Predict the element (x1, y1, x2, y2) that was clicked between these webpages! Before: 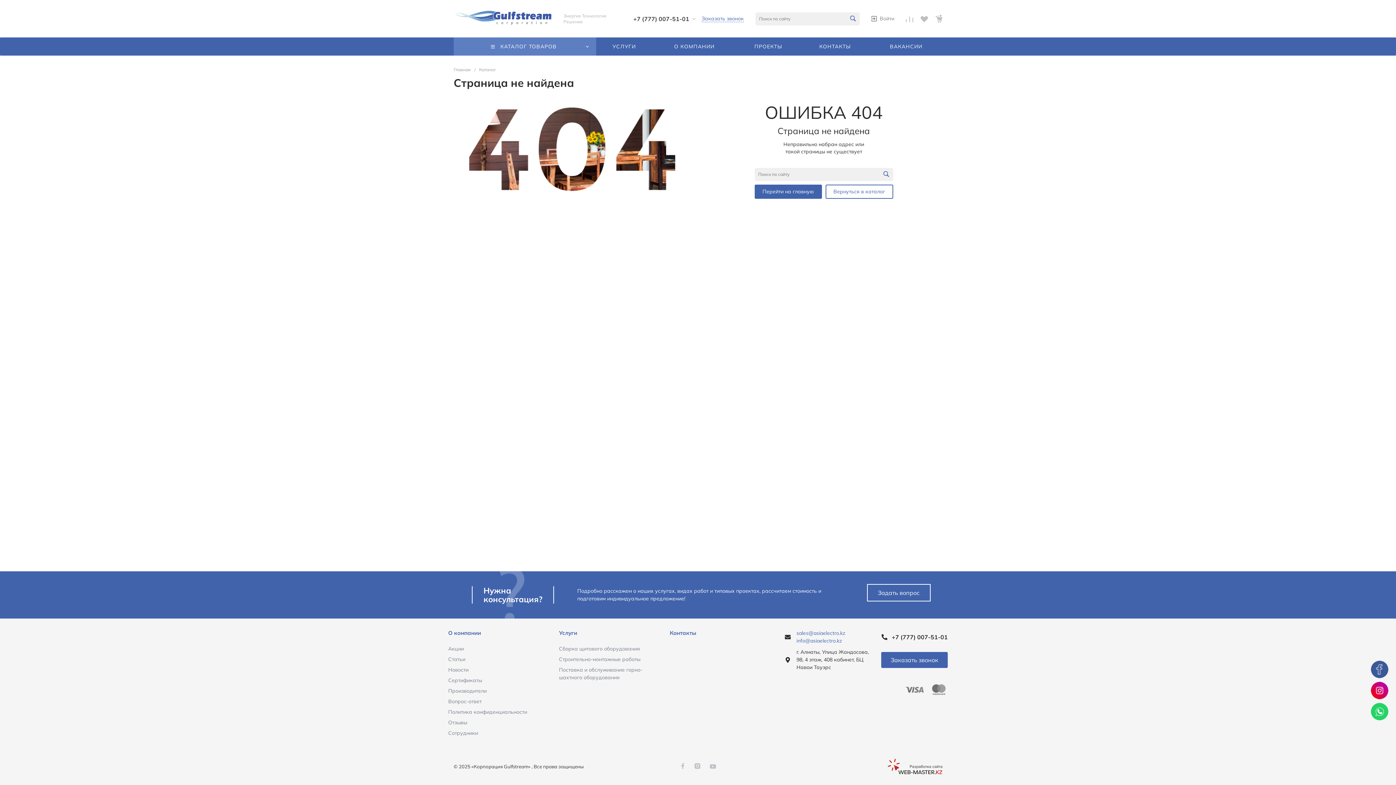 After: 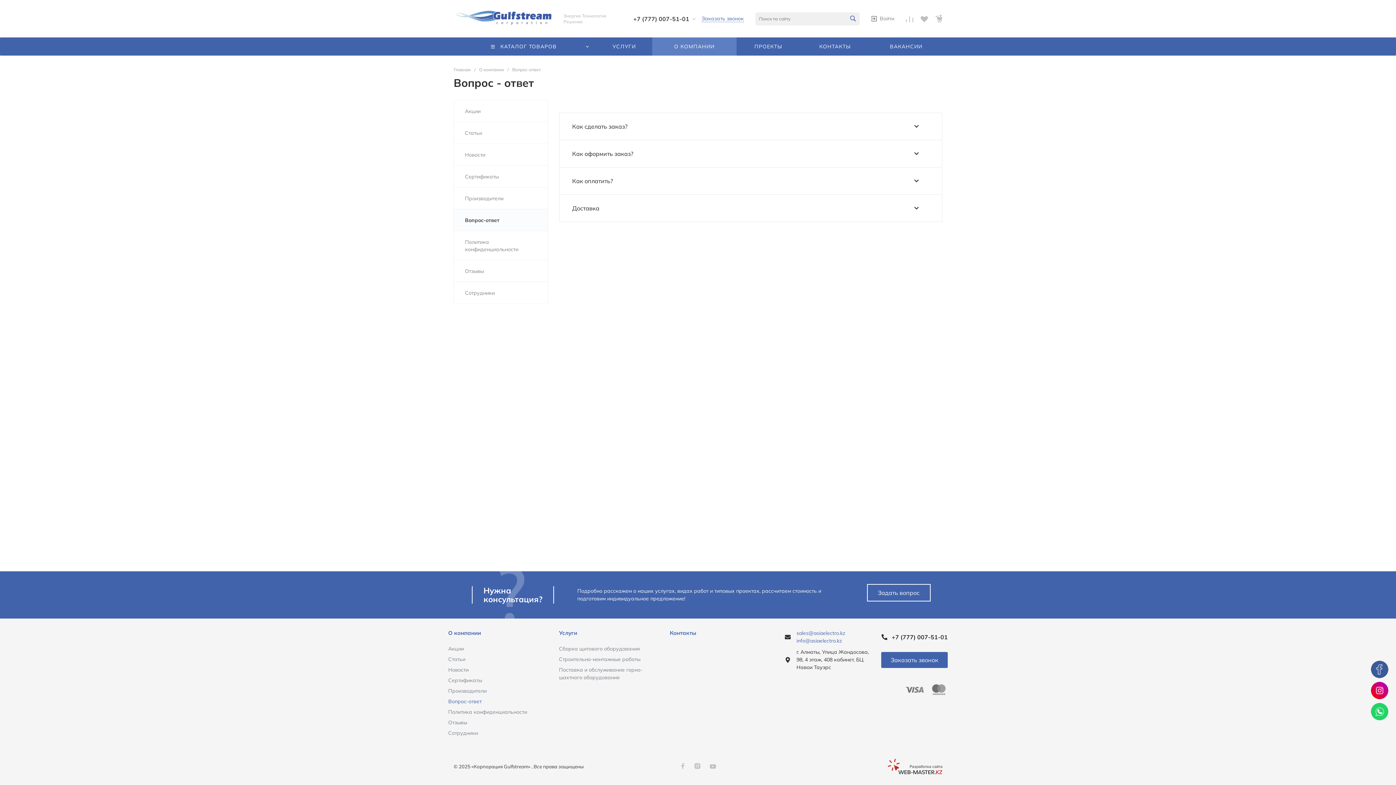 Action: label: Вопрос-ответ bbox: (448, 698, 481, 705)